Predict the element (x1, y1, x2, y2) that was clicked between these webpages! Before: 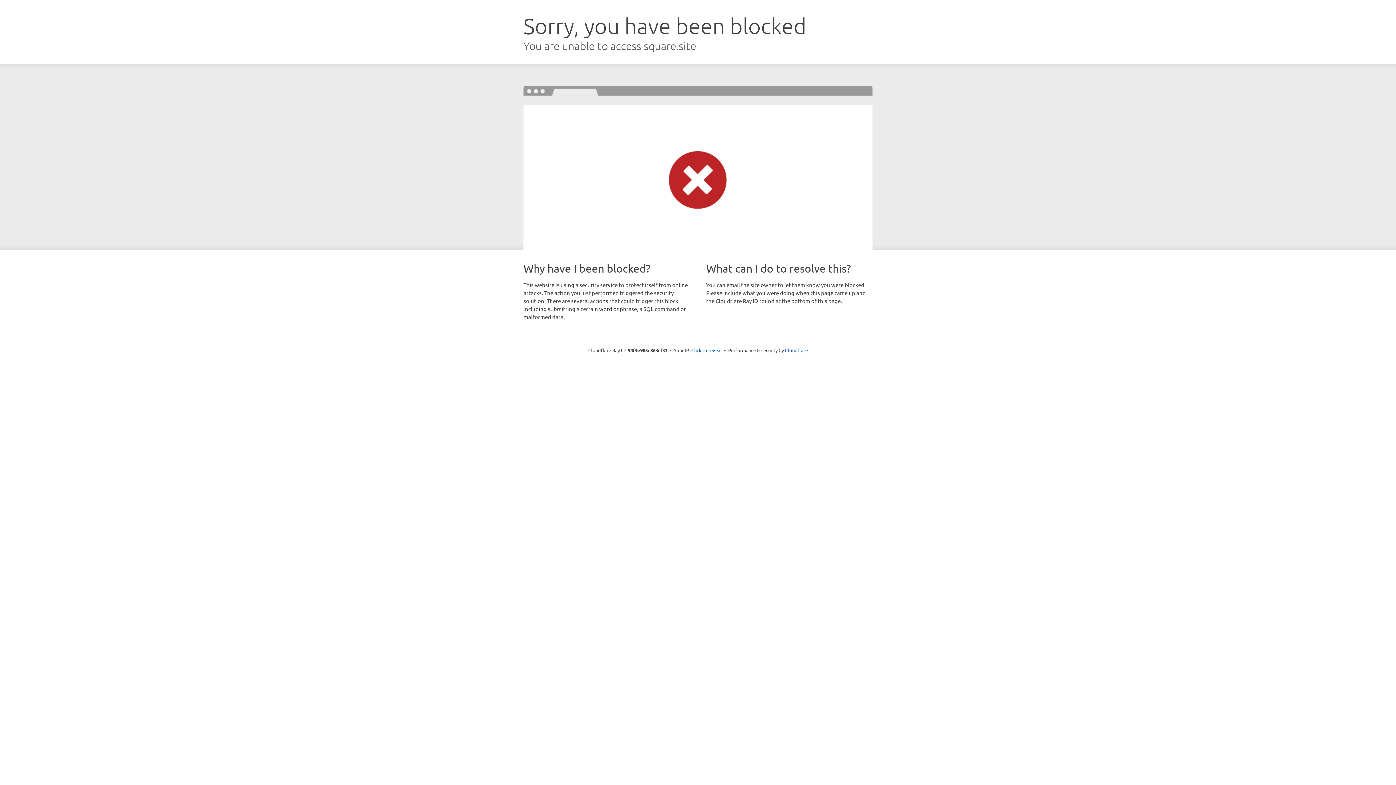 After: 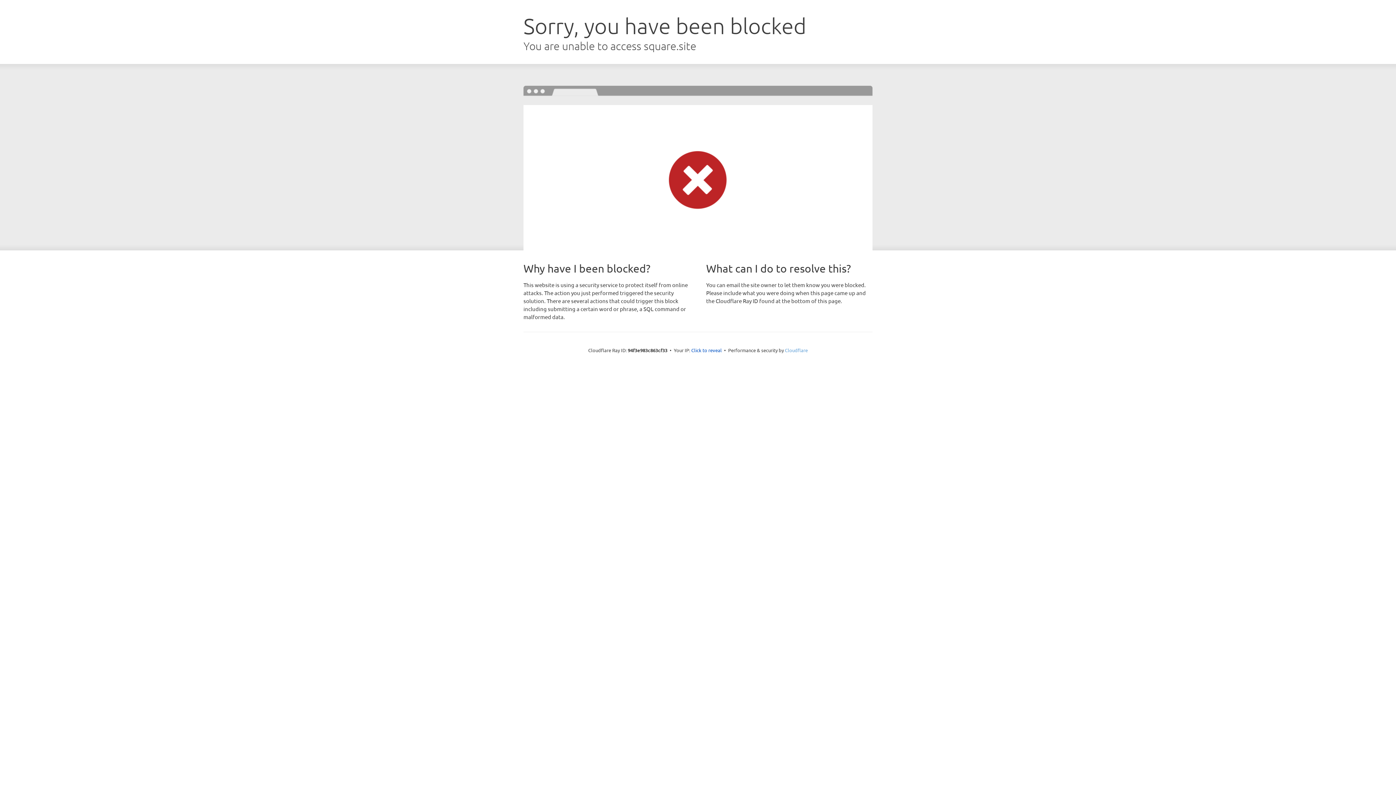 Action: bbox: (785, 347, 808, 353) label: Cloudflare